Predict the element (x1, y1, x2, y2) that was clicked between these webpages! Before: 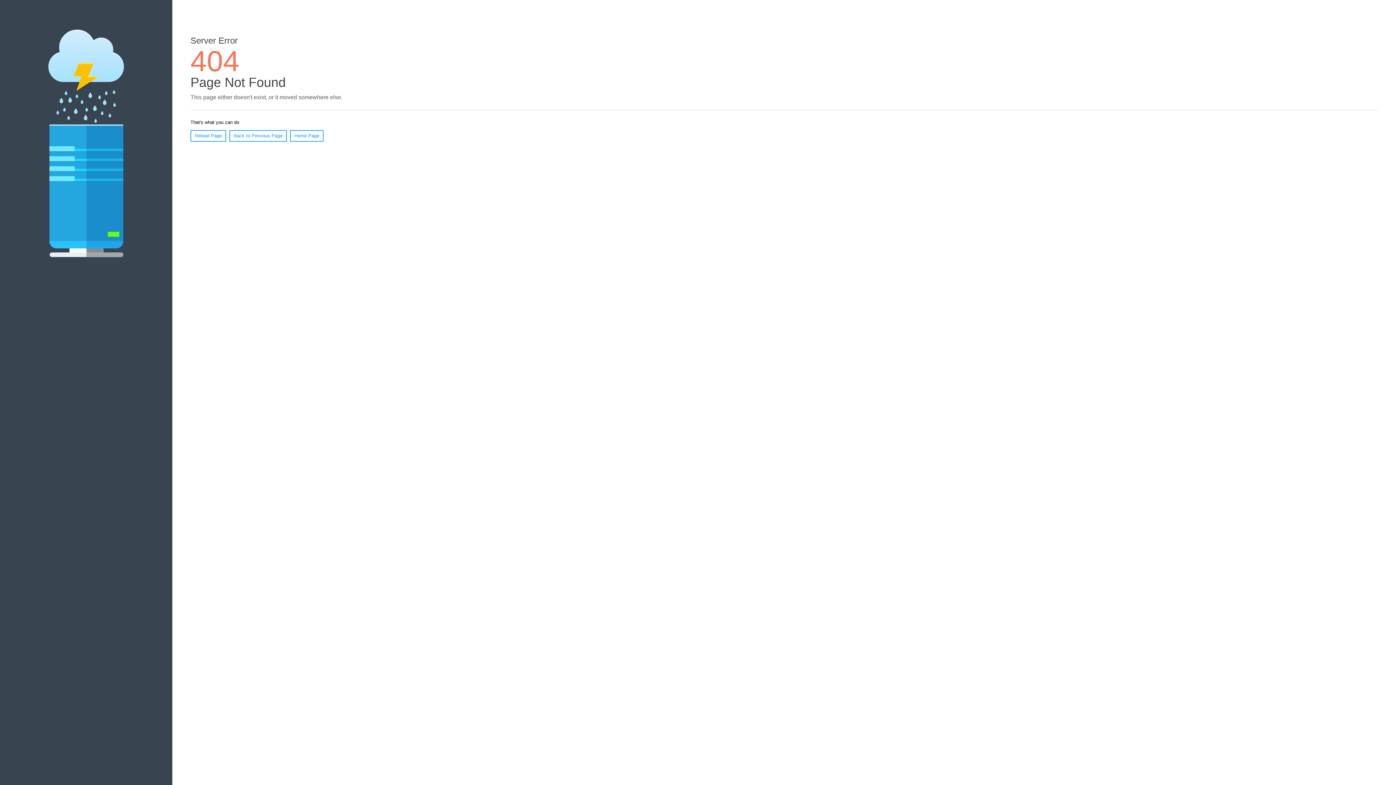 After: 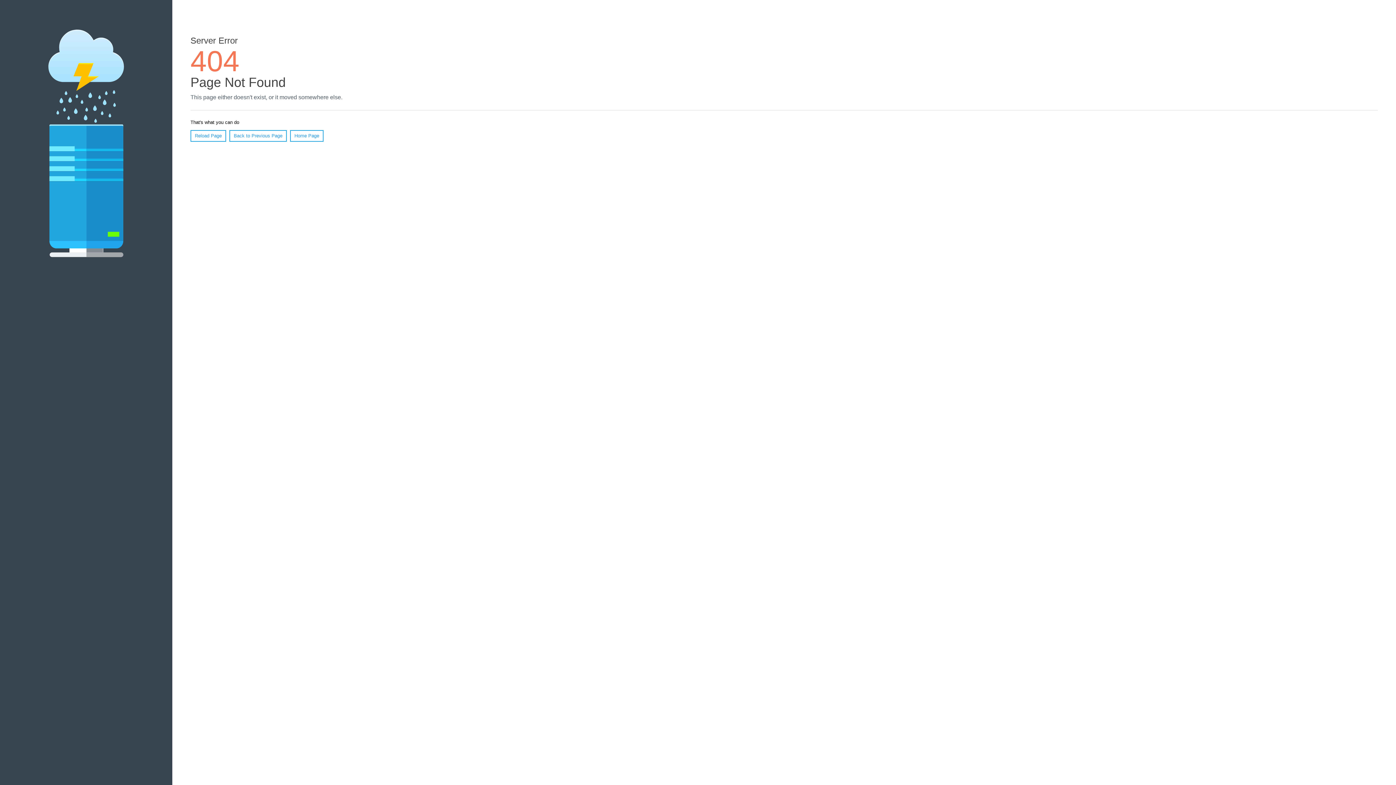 Action: bbox: (190, 130, 226, 141) label: Reload Page